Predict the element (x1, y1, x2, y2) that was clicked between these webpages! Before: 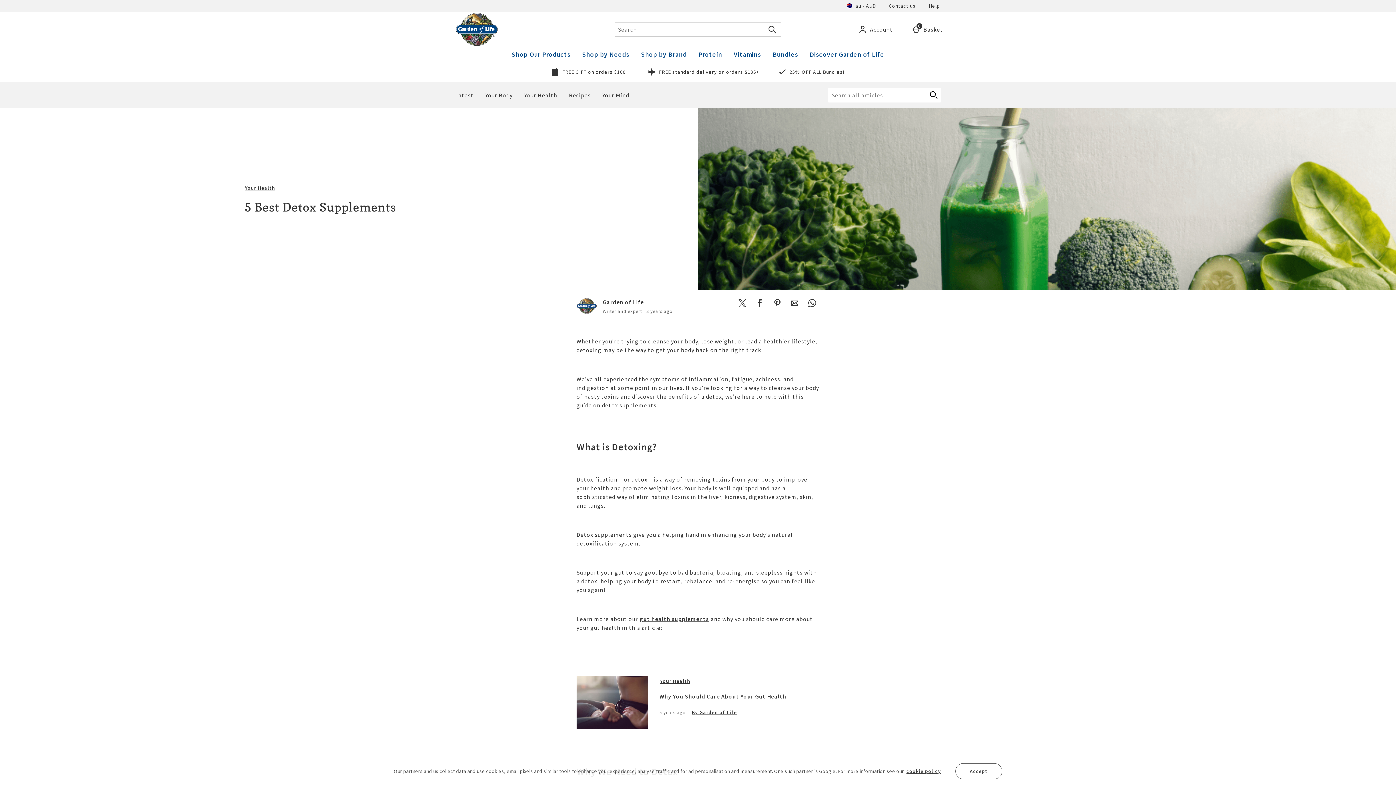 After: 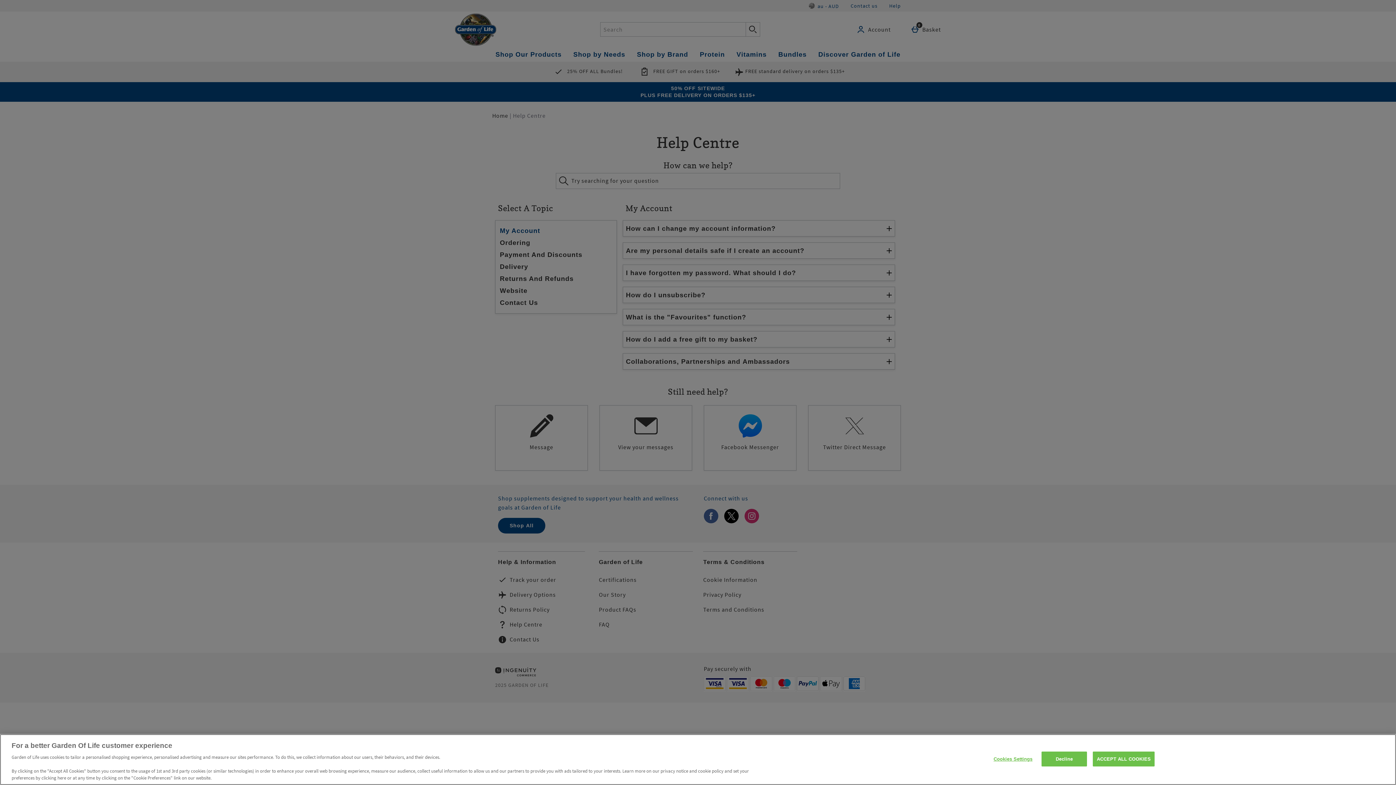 Action: label: Help bbox: (922, 0, 946, 11)